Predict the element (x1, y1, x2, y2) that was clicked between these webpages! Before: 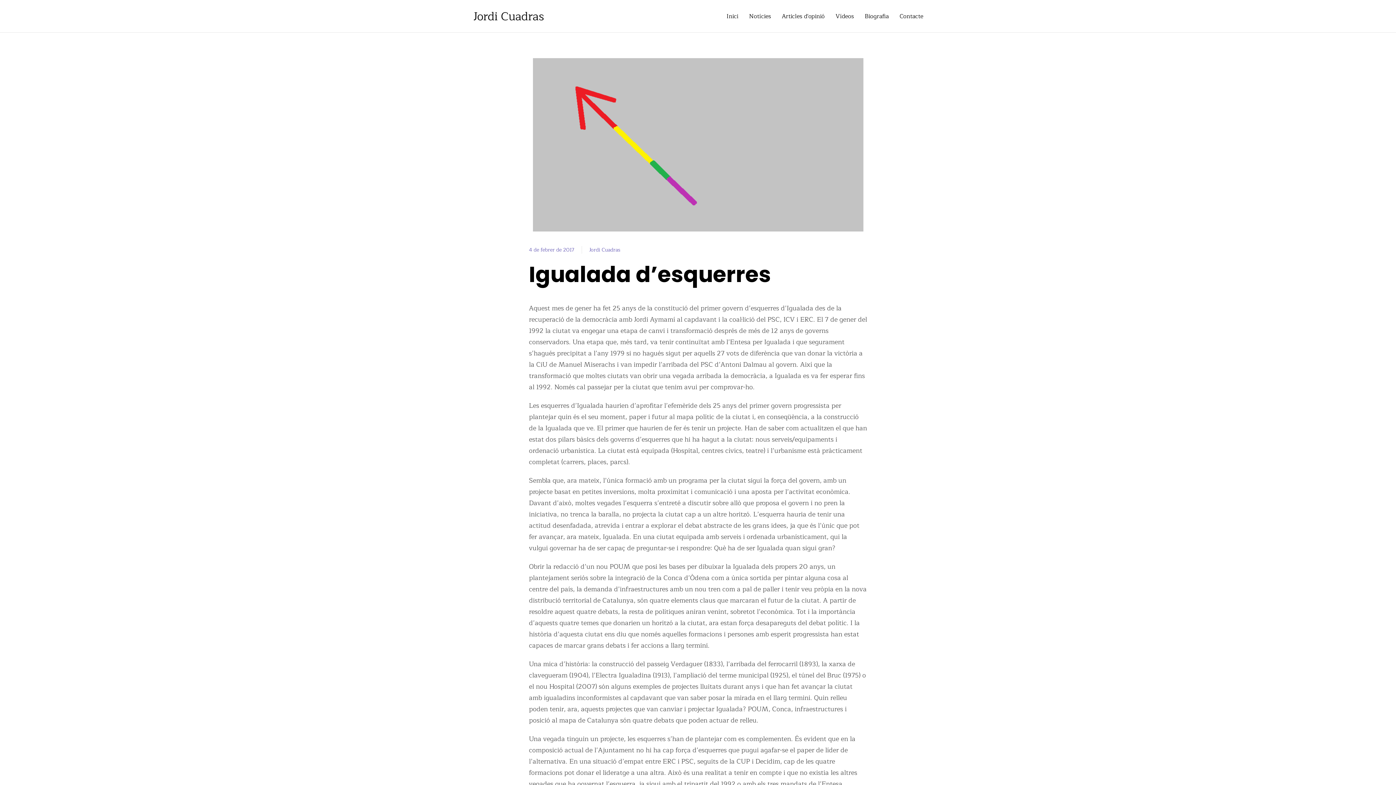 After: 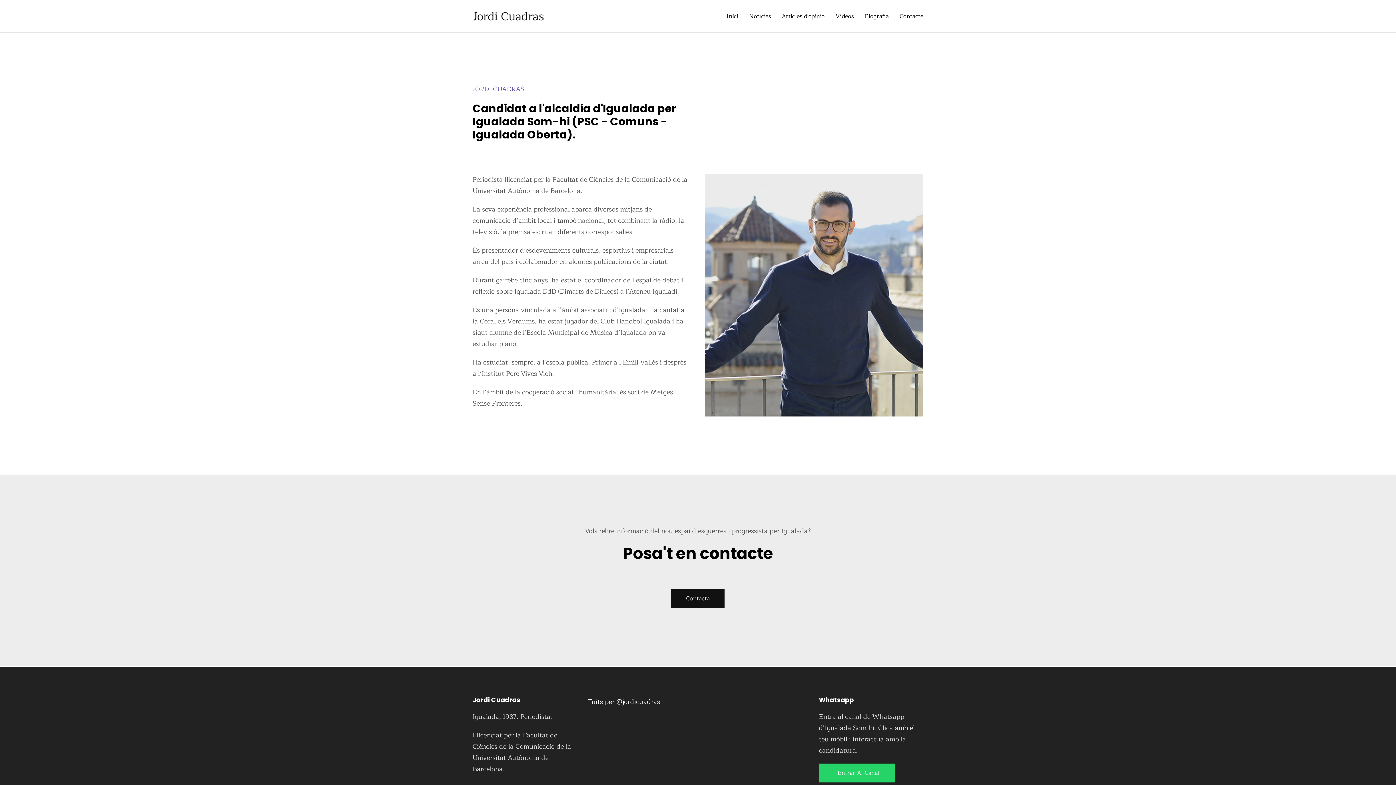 Action: label: Biografia bbox: (864, 11, 888, 21)